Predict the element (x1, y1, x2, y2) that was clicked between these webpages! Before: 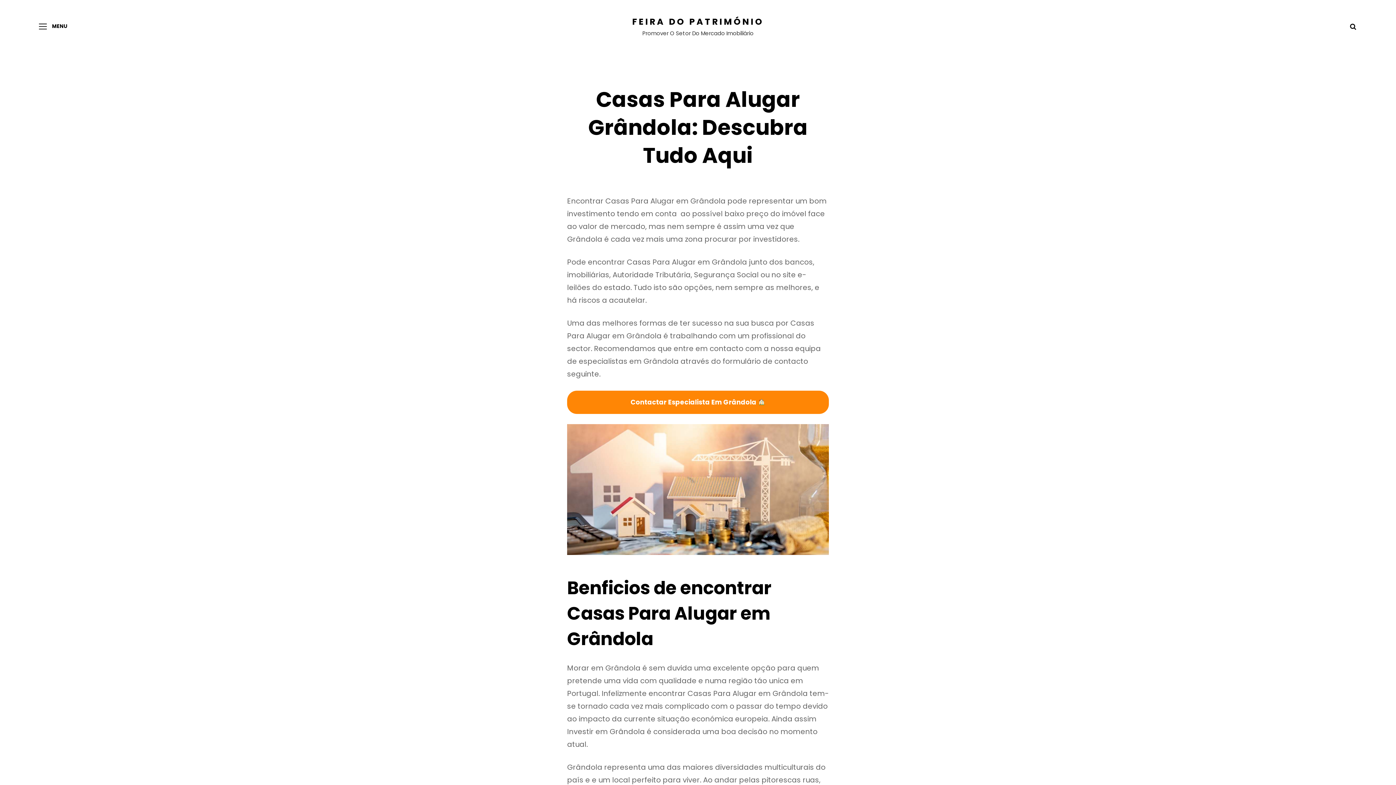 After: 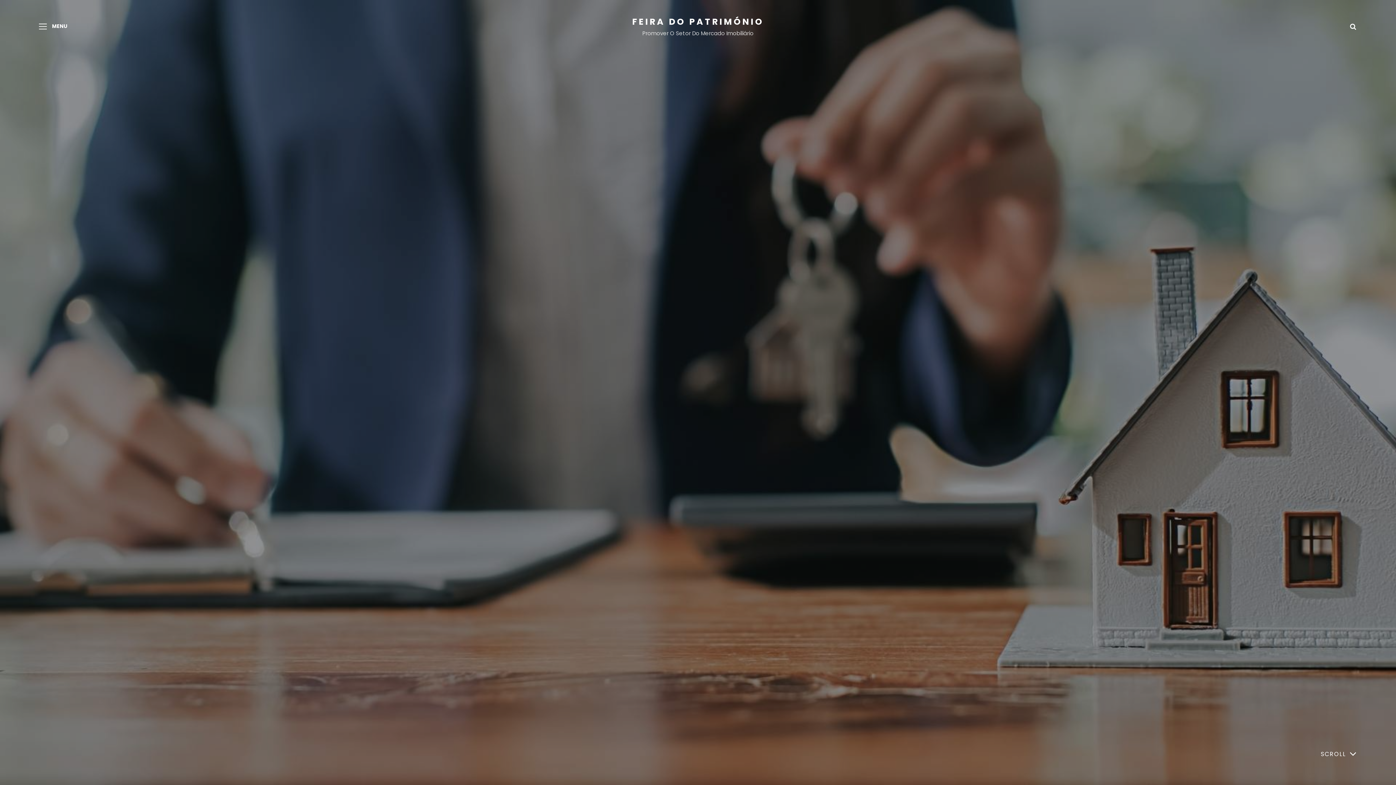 Action: label: FEIRA DO PATRIMÓNIO bbox: (632, 15, 764, 27)